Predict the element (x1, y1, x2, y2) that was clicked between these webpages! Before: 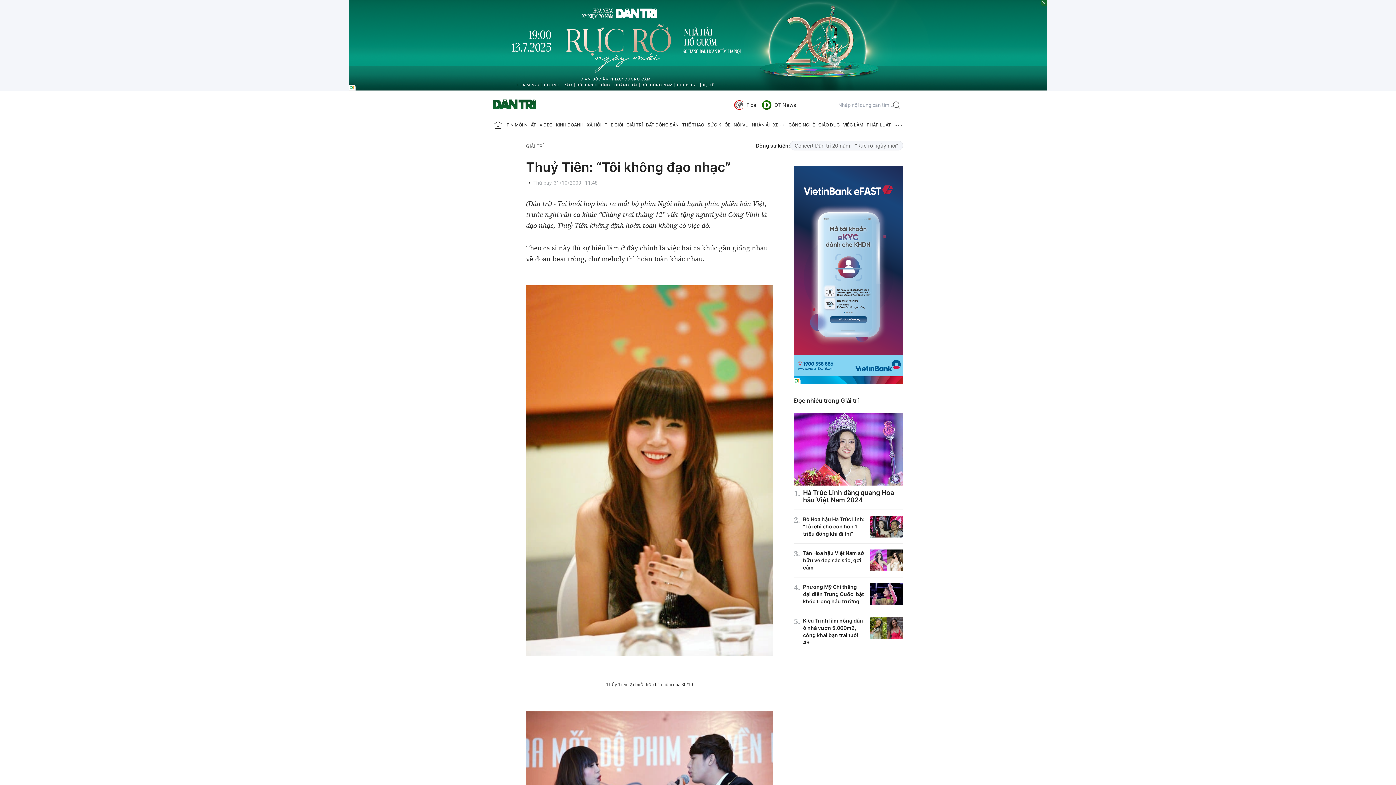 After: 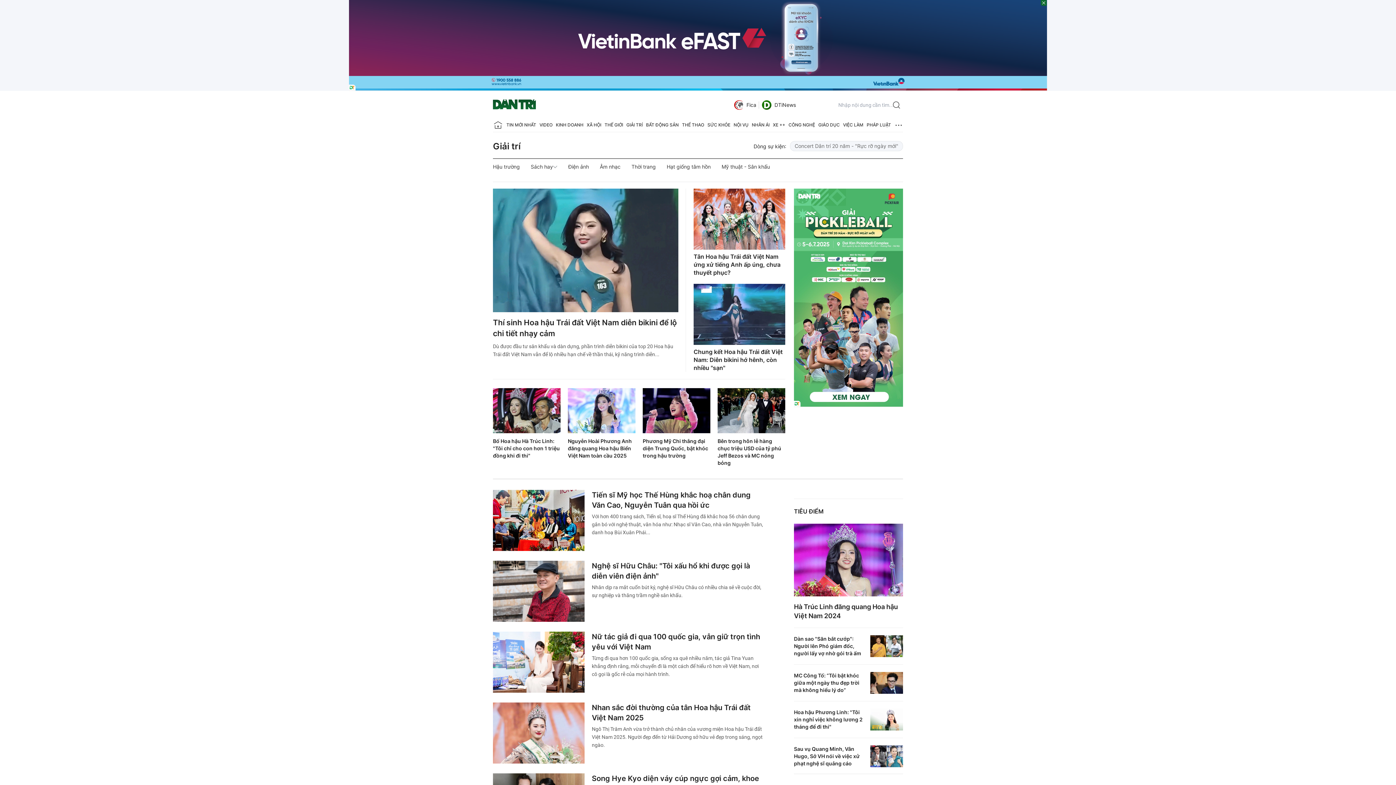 Action: bbox: (526, 143, 543, 149) label: GIẢI TRÍ